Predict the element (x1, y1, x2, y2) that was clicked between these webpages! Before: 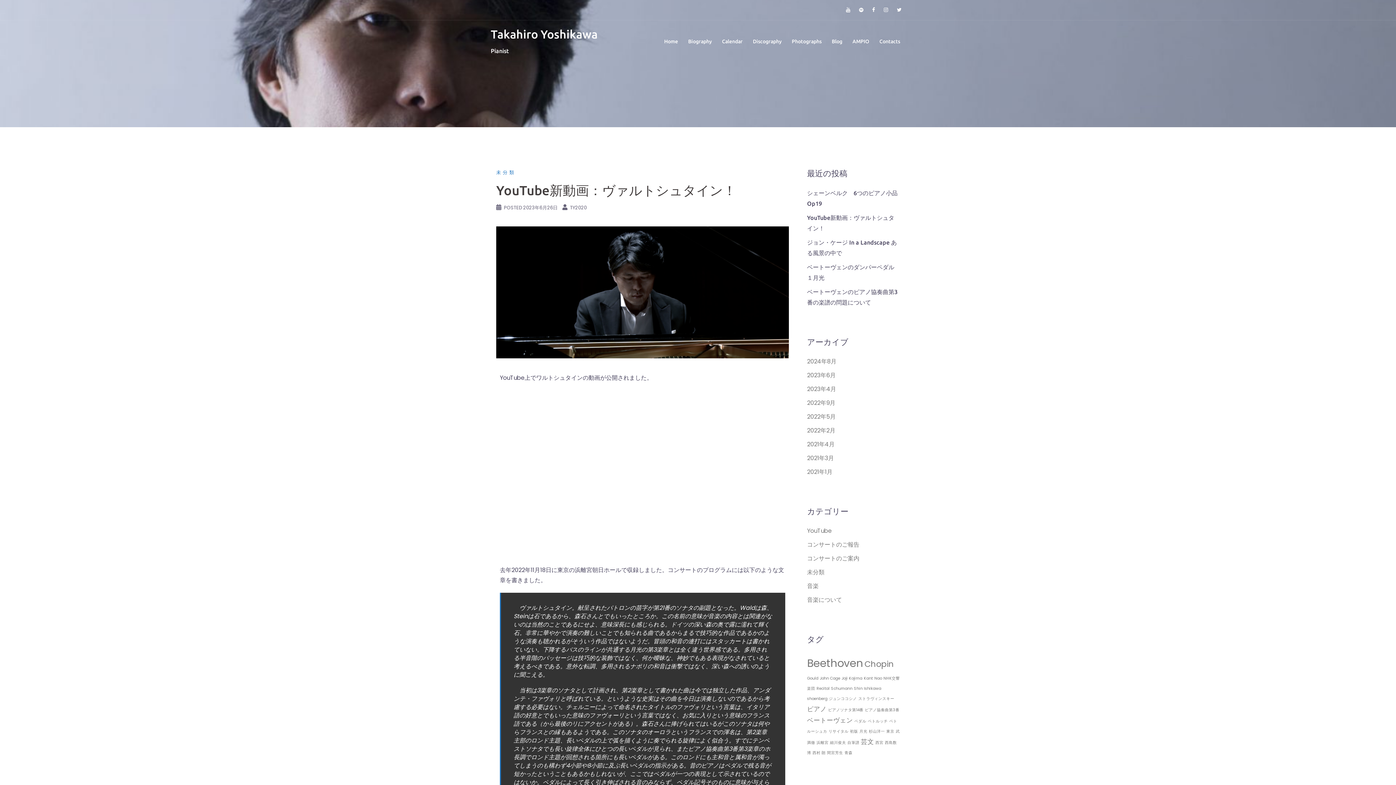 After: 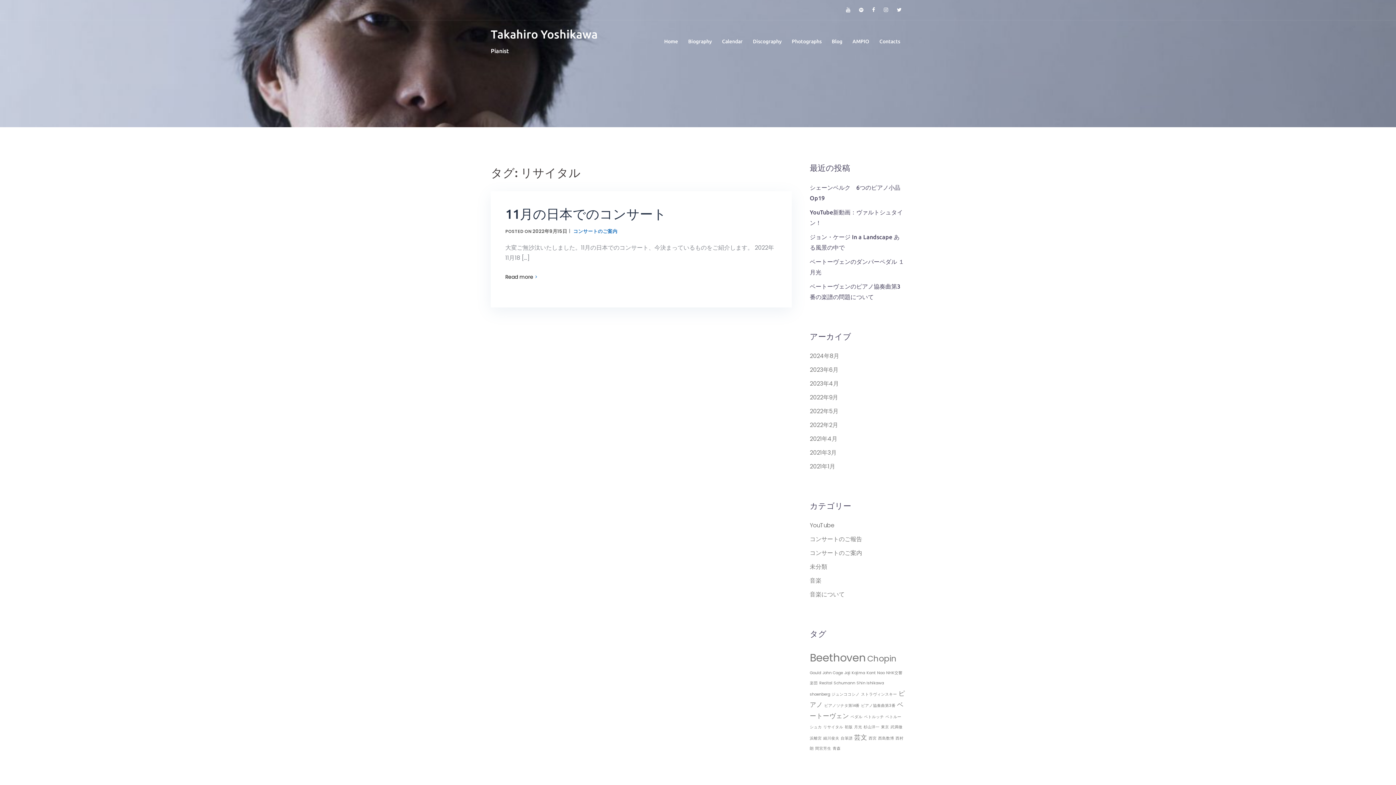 Action: bbox: (828, 729, 848, 734) label: リサイタル (1個の項目)